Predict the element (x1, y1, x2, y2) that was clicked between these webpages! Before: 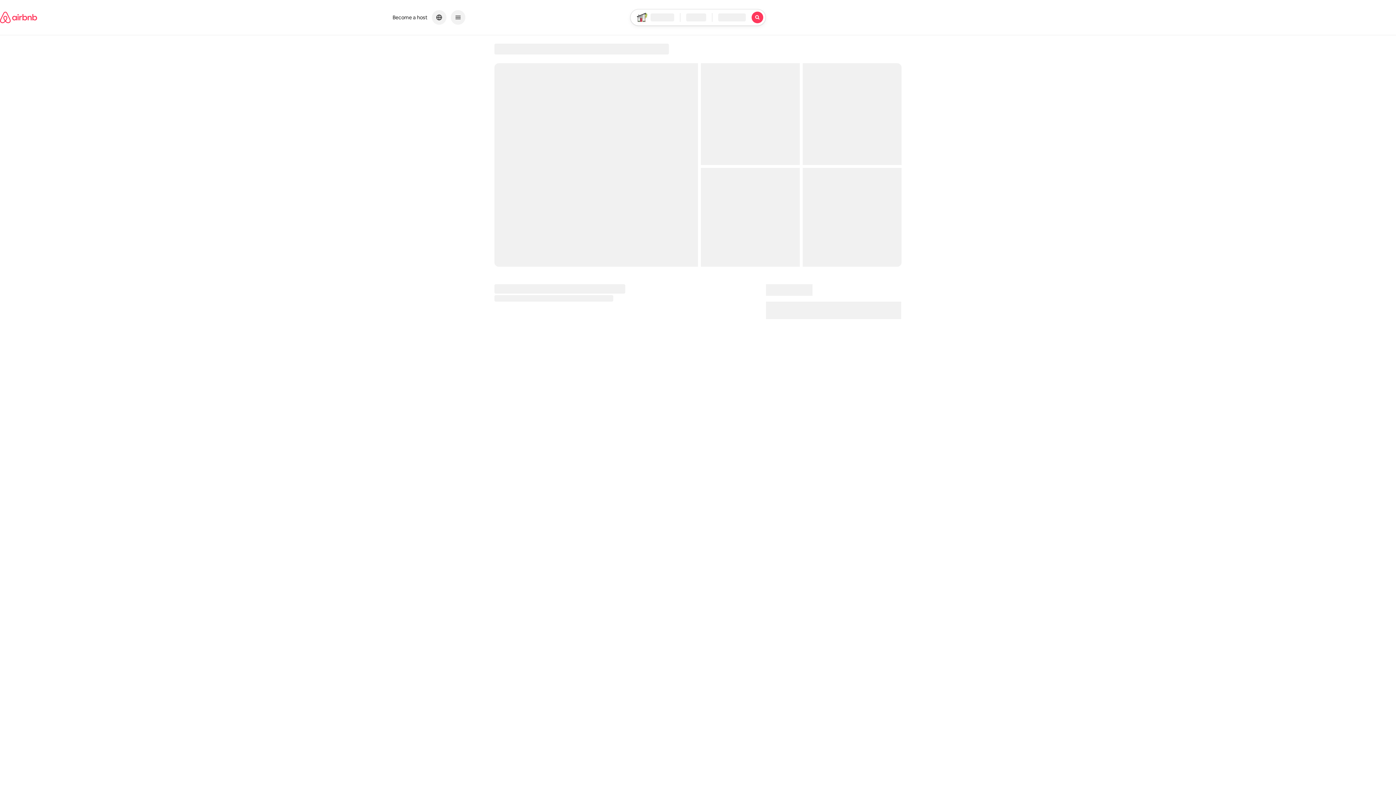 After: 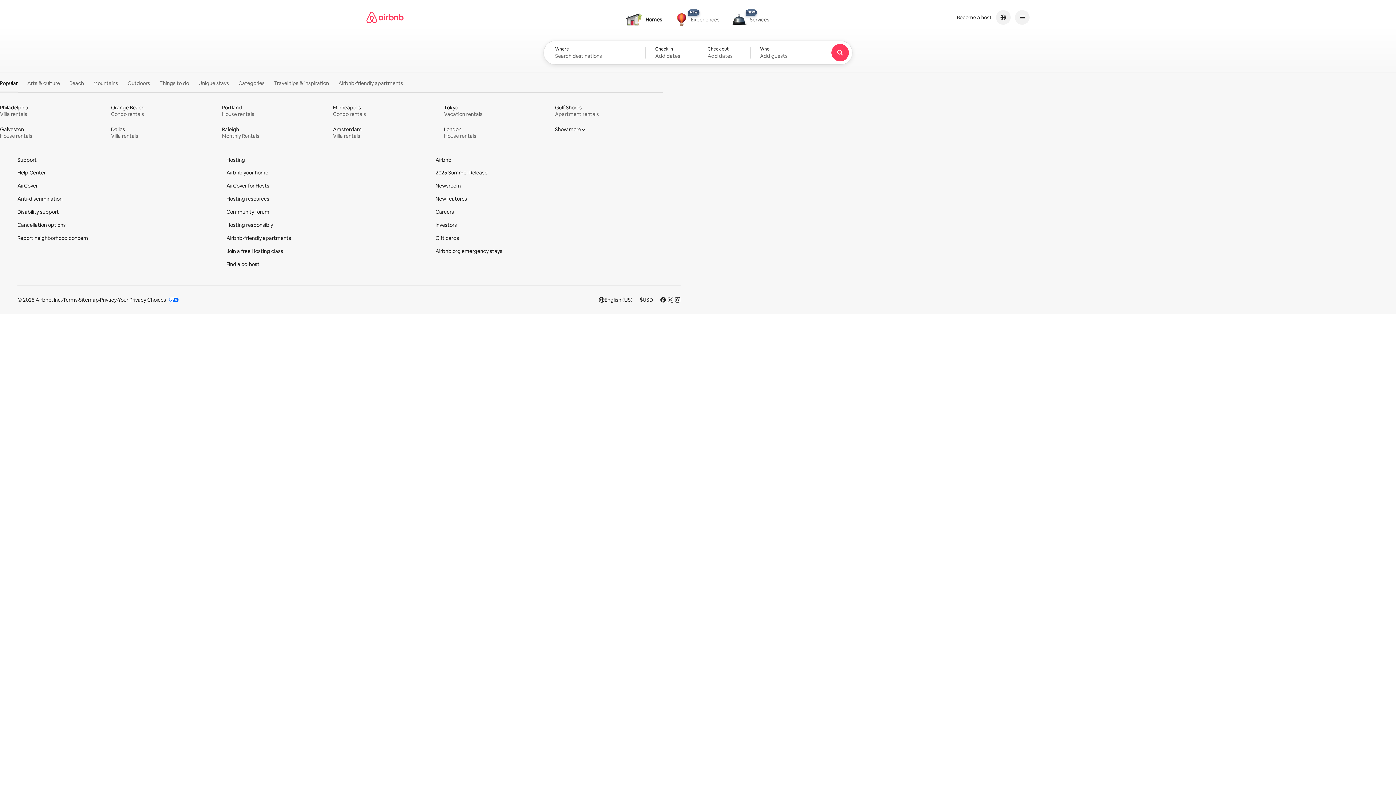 Action: label: Airbnb homepage bbox: (0, 2, 37, 32)